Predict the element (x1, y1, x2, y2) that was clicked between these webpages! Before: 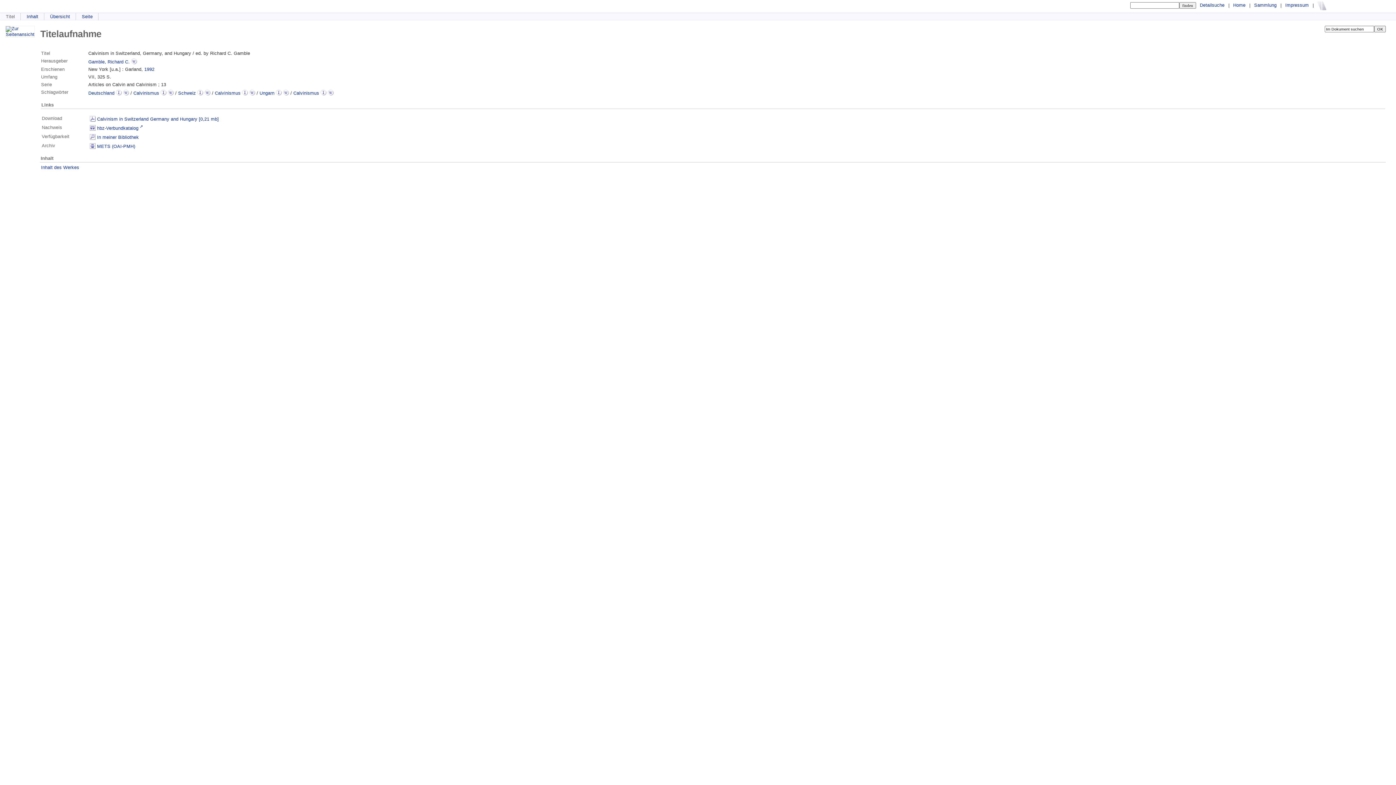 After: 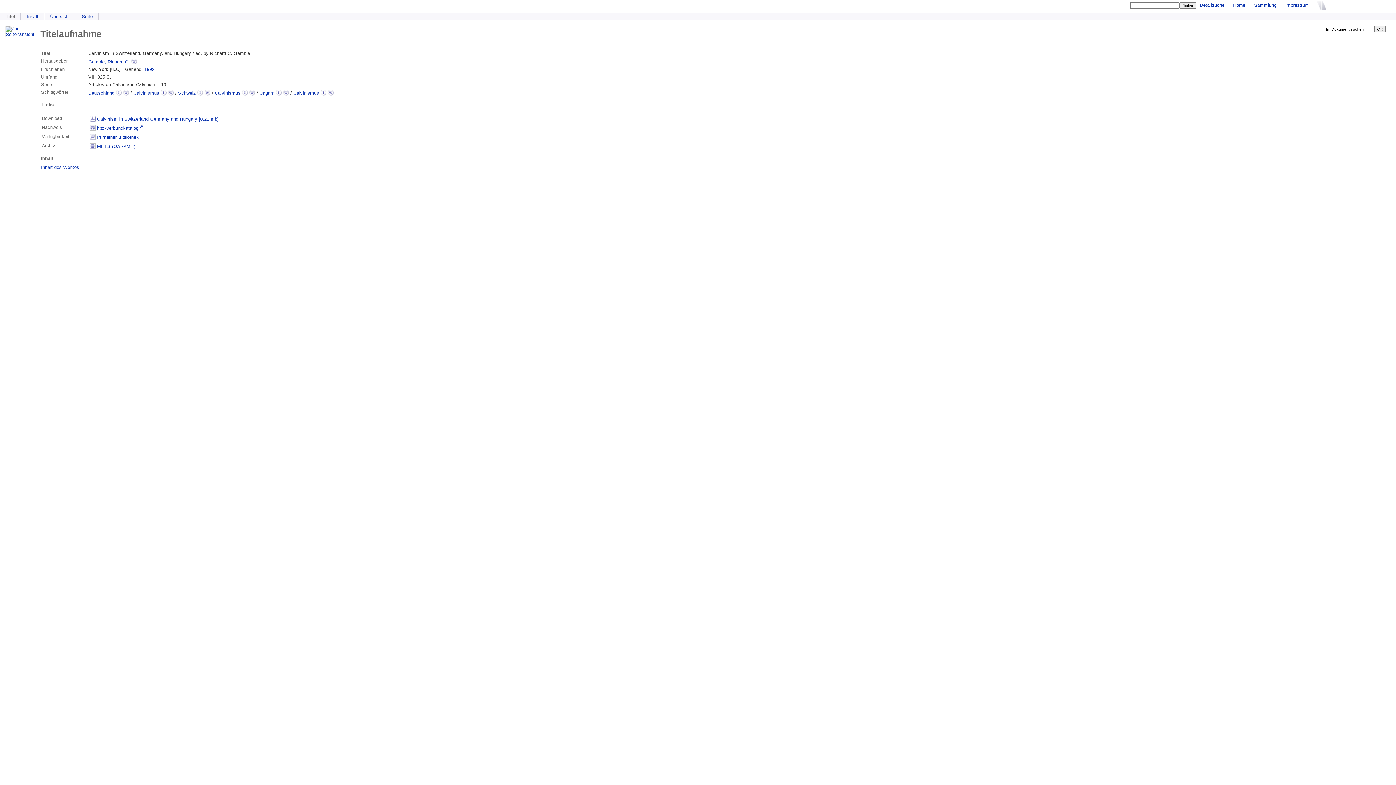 Action: bbox: (168, 90, 173, 95)